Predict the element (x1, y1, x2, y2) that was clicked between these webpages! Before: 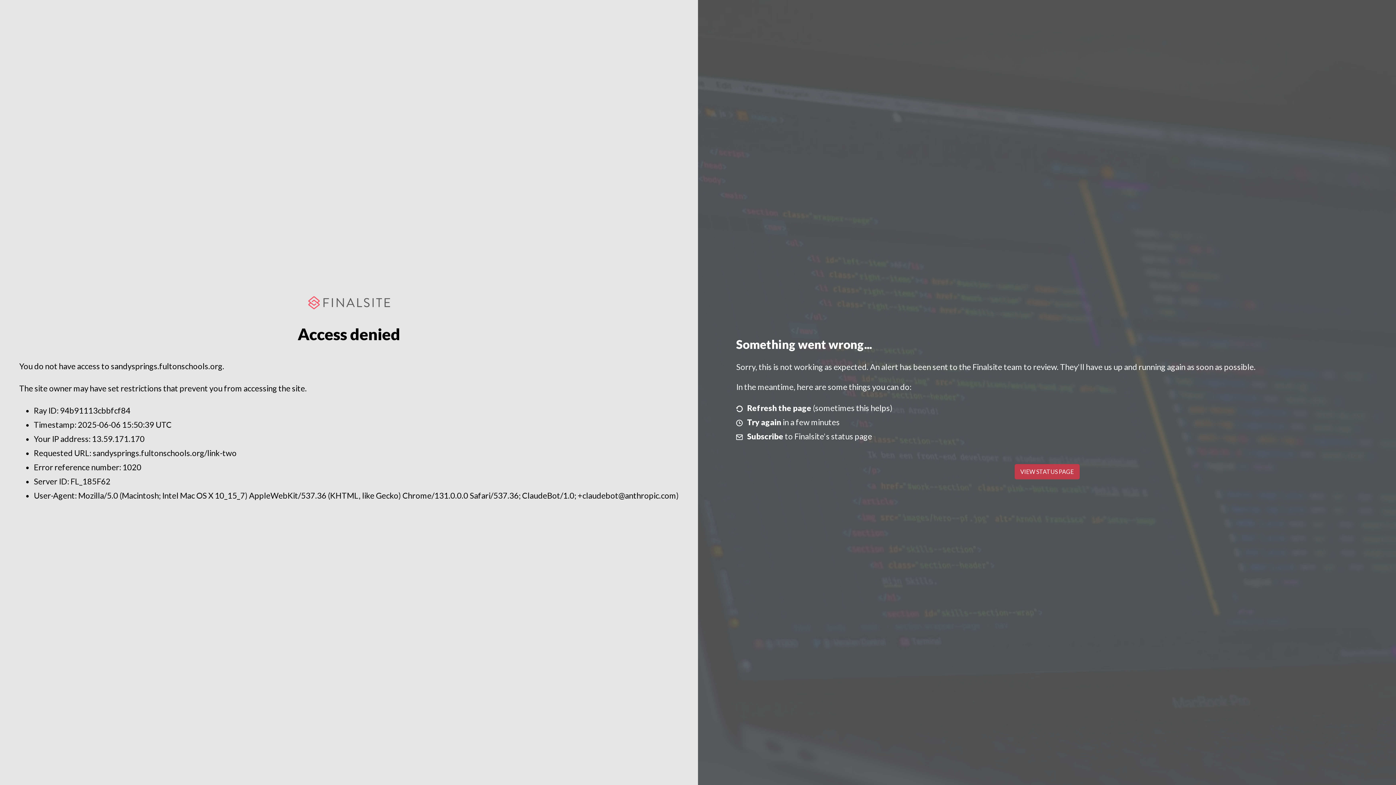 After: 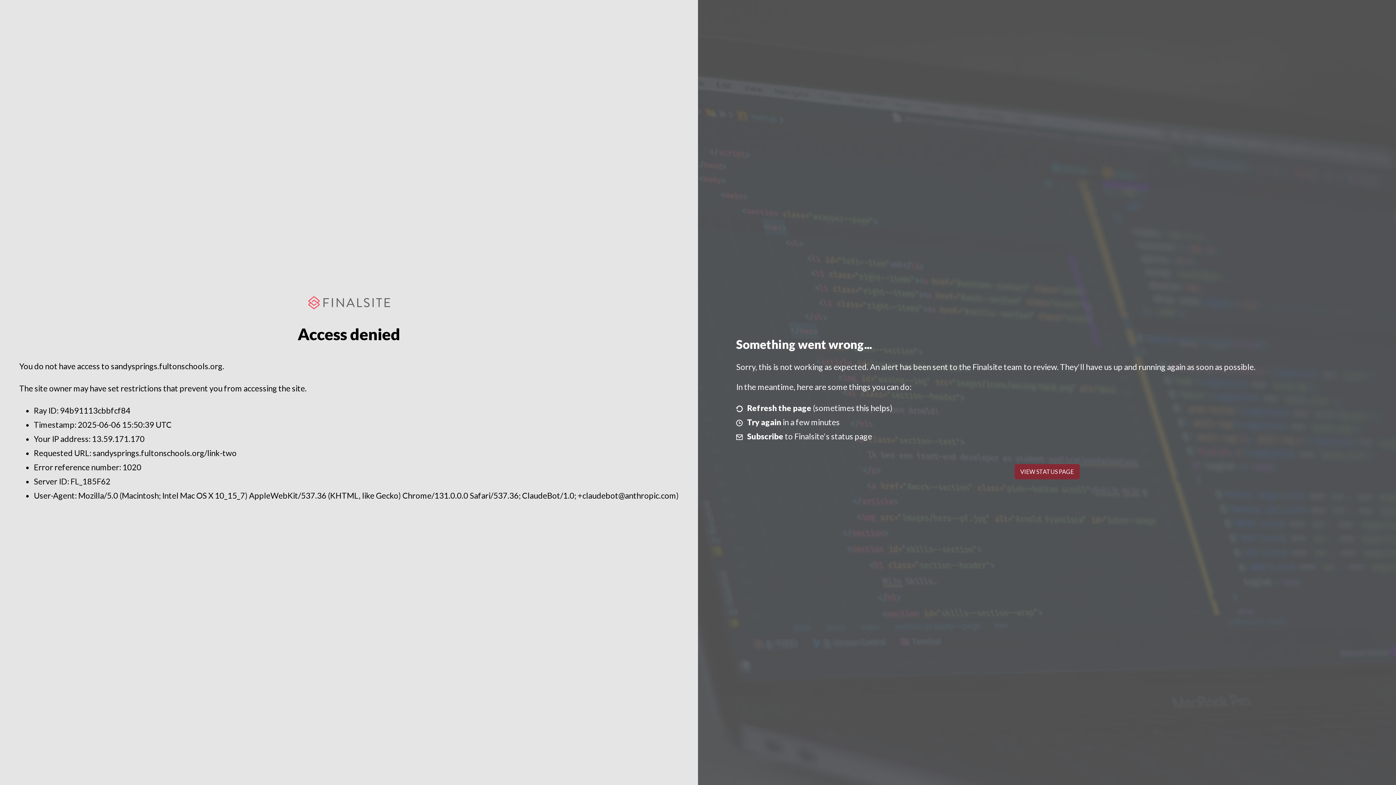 Action: label: VIEW STATUS PAGE bbox: (1014, 464, 1079, 479)